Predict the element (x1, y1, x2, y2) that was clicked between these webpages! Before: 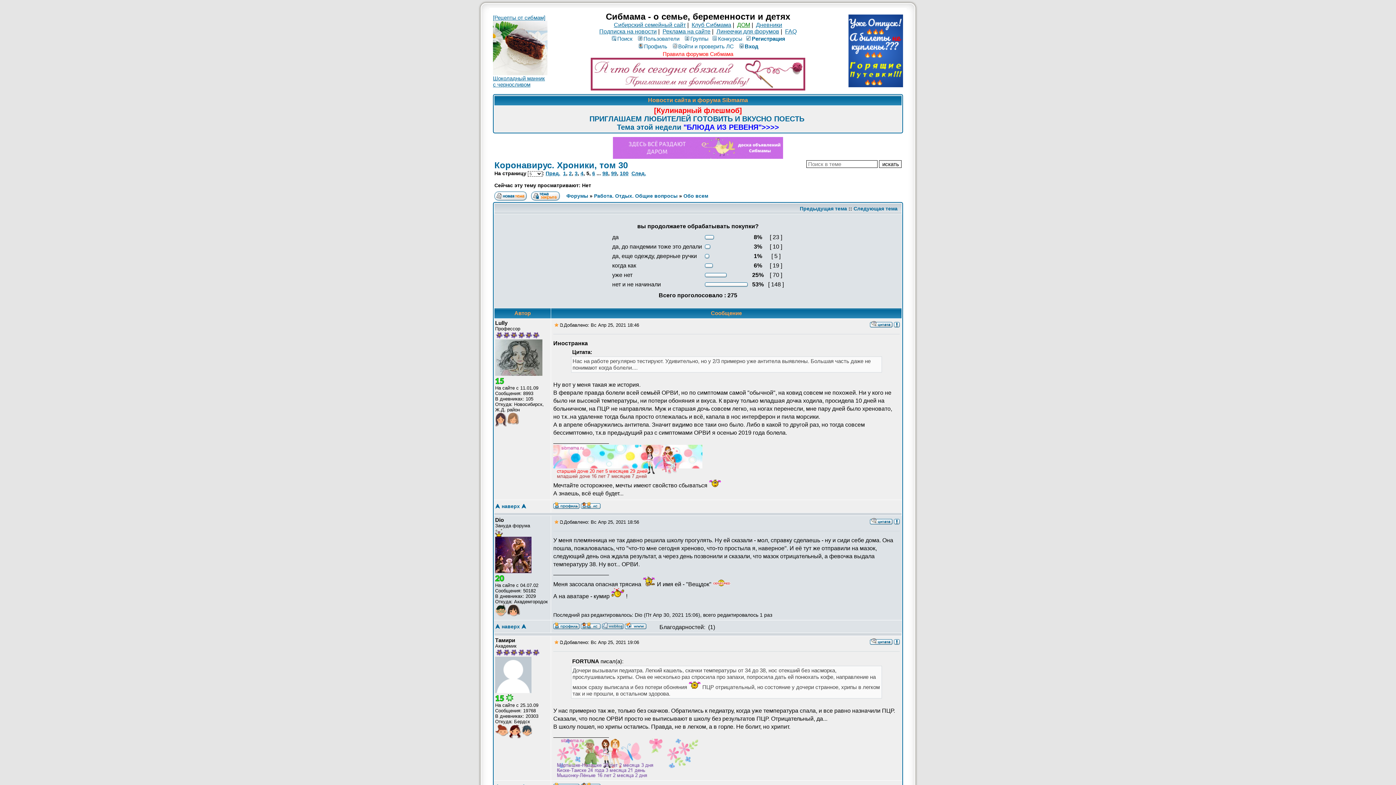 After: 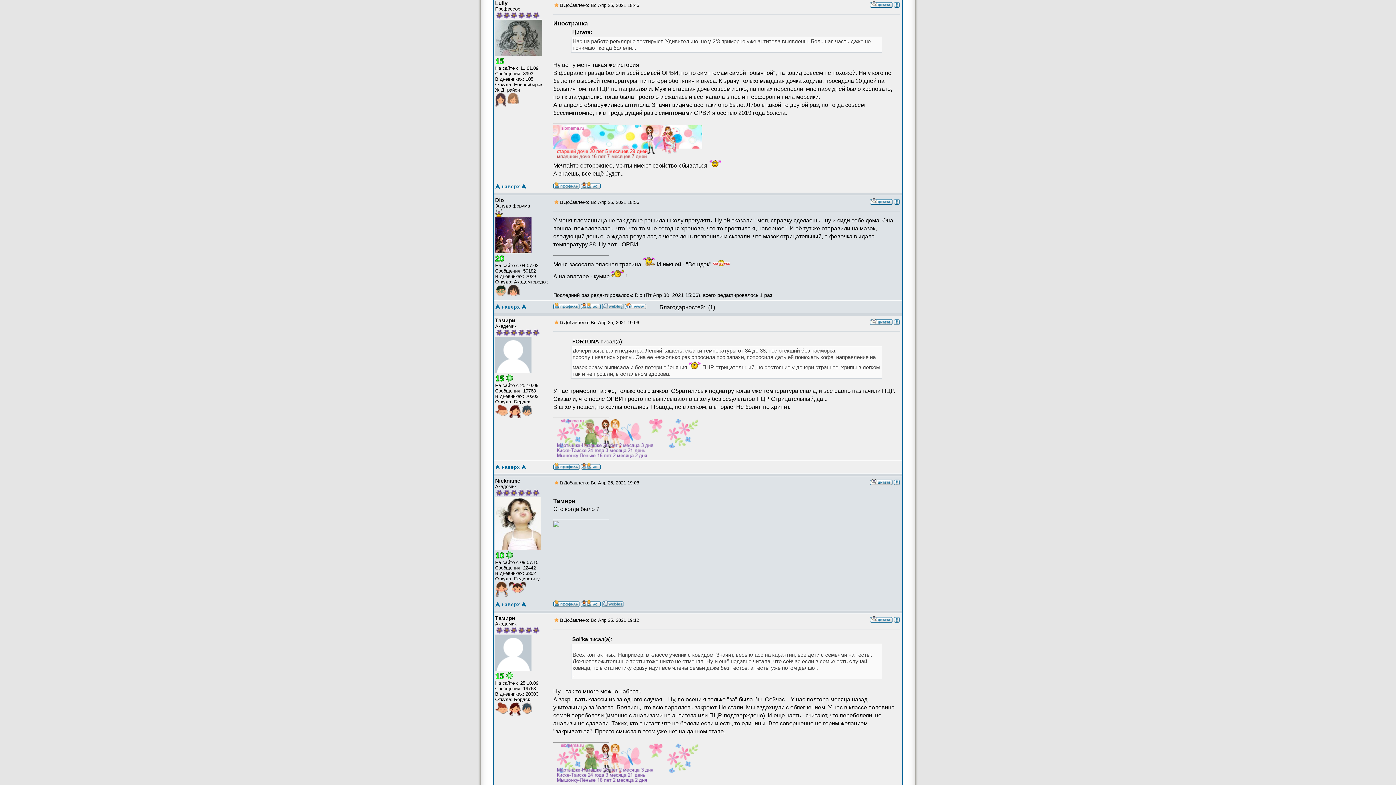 Action: bbox: (559, 321, 564, 328)